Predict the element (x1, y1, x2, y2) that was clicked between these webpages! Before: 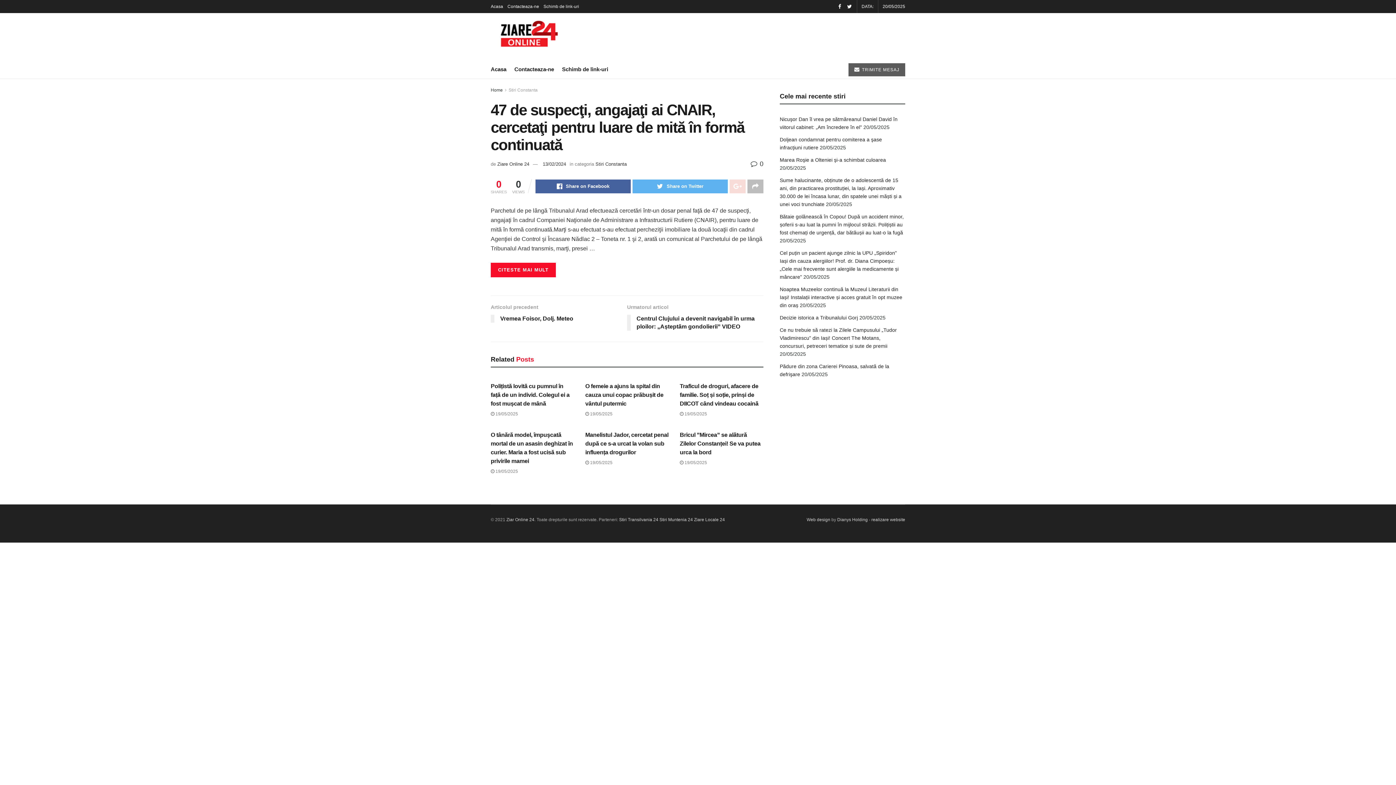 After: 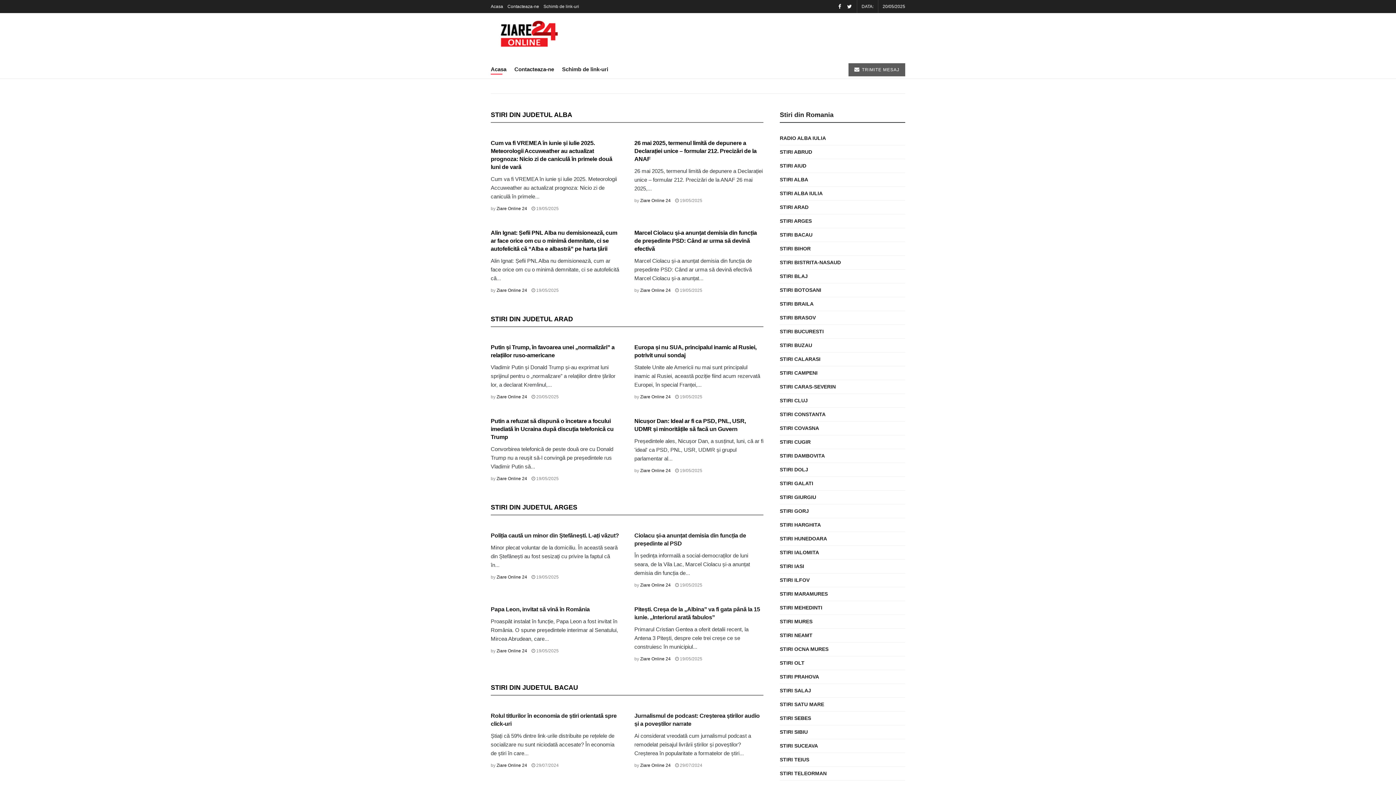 Action: label: Acasa bbox: (490, 0, 503, 13)